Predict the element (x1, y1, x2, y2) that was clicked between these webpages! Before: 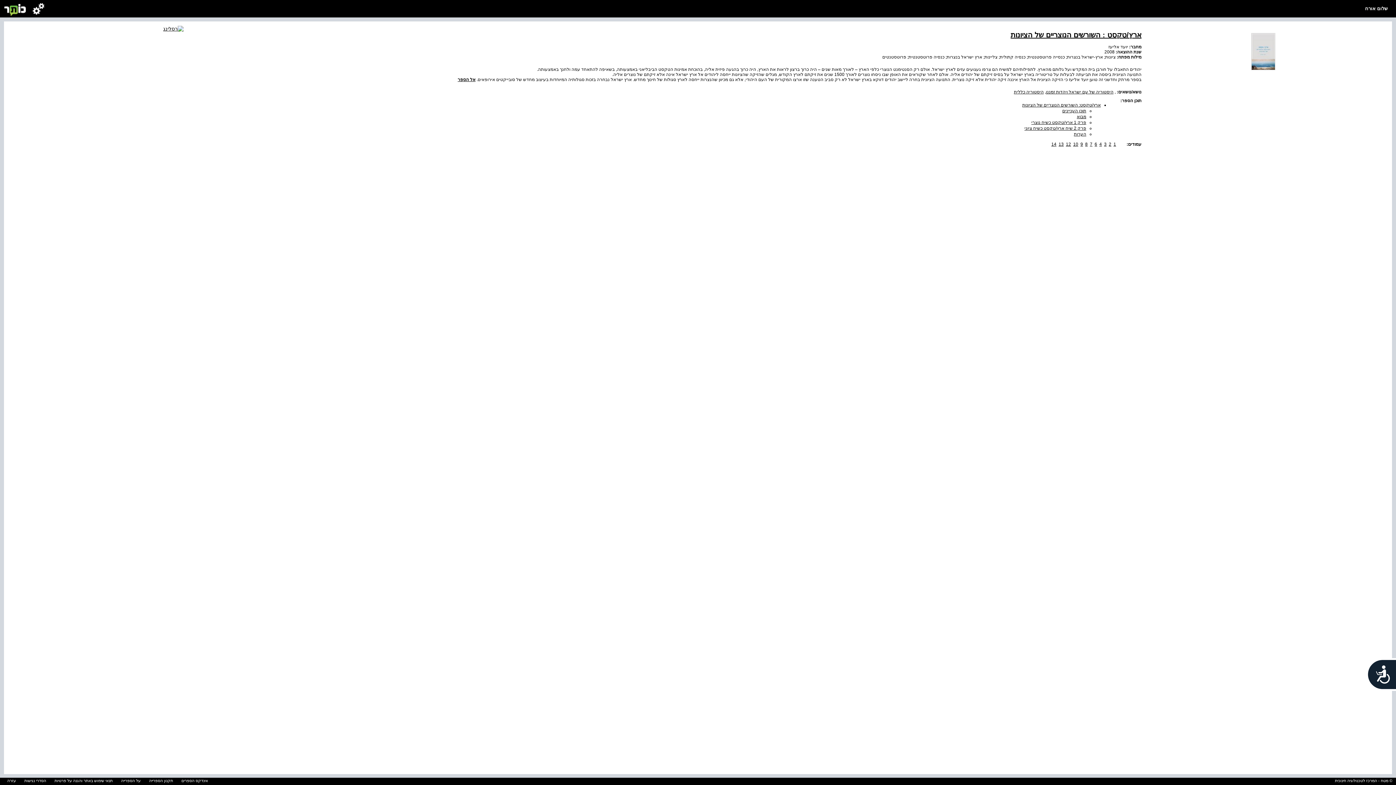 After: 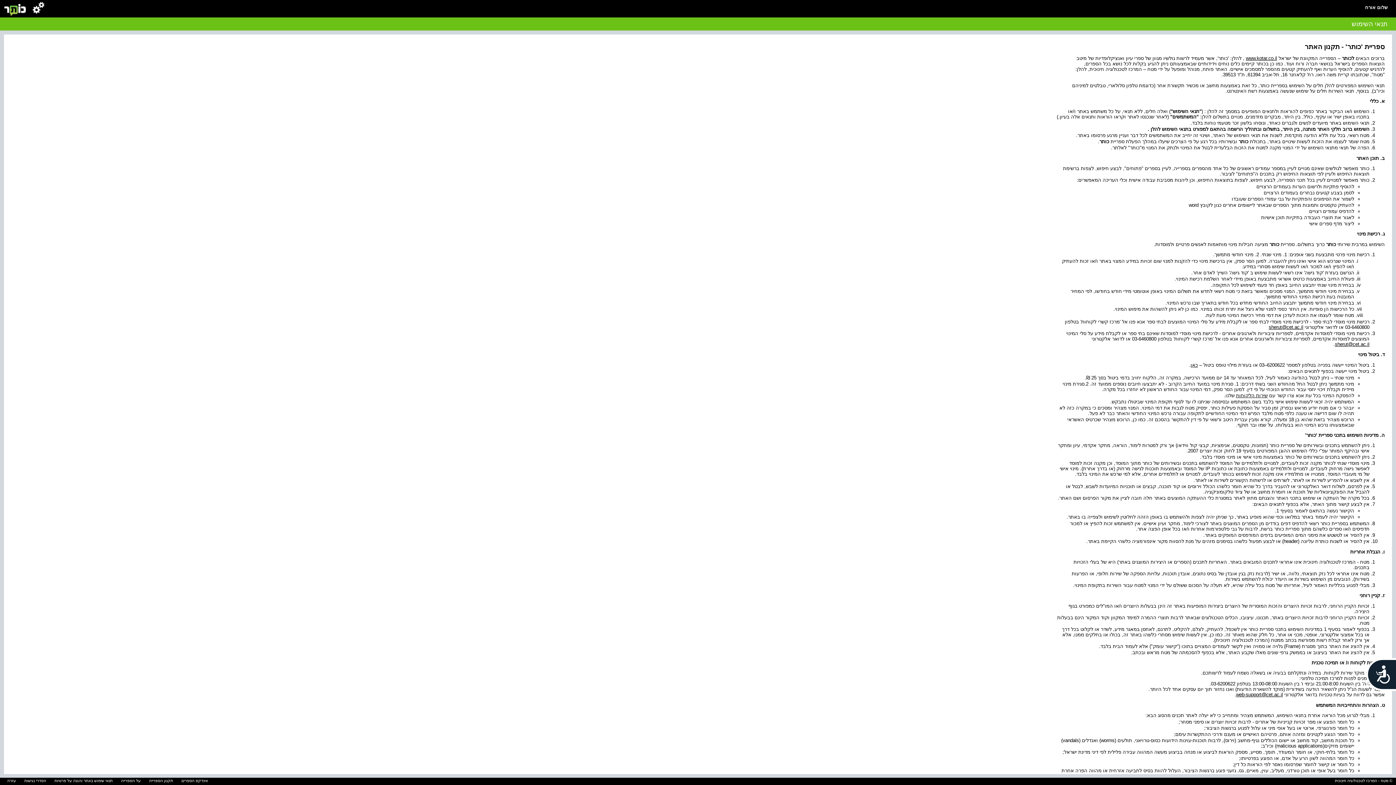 Action: bbox: (145, 778, 176, 783) label: תקנון הספרייה